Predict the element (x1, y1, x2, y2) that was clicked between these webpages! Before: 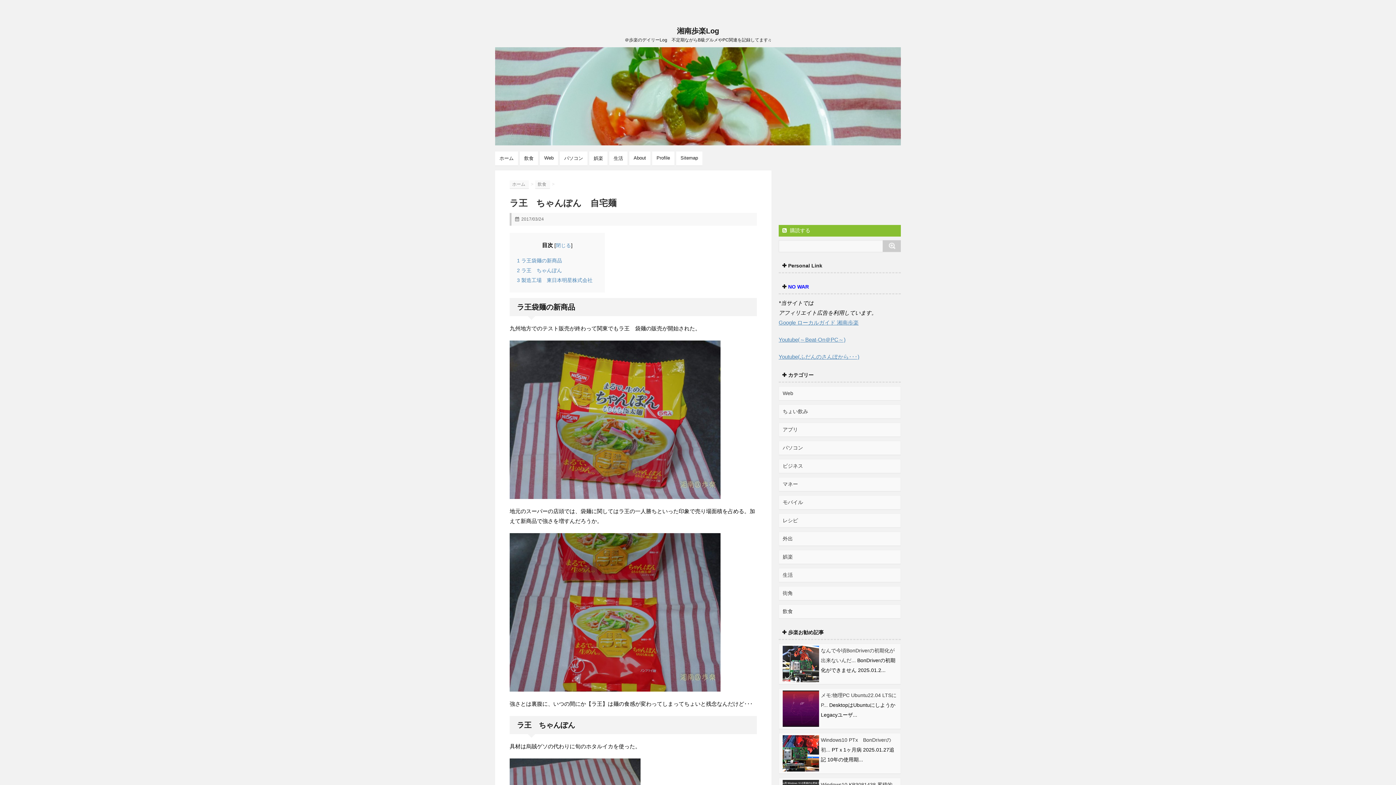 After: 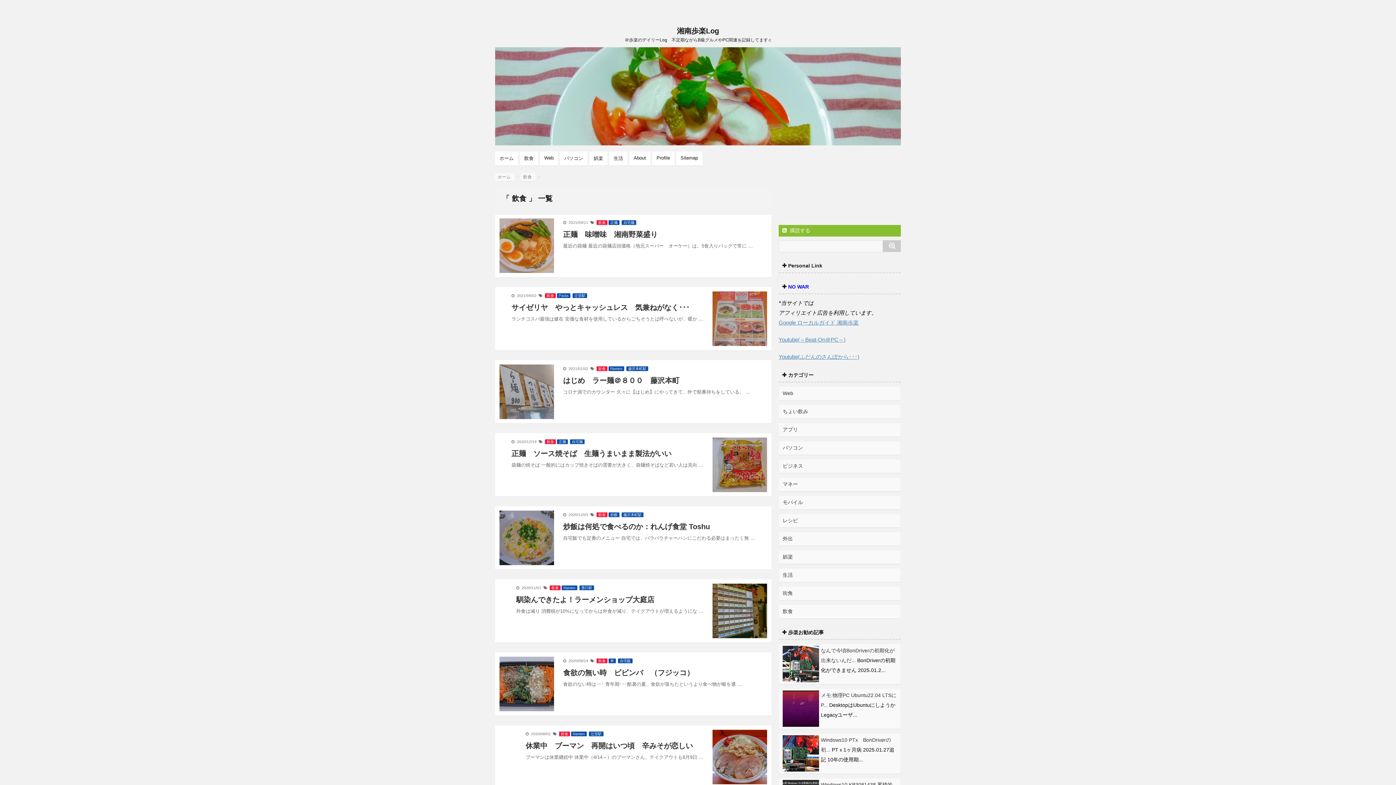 Action: label: 飲食 bbox: (524, 155, 533, 161)